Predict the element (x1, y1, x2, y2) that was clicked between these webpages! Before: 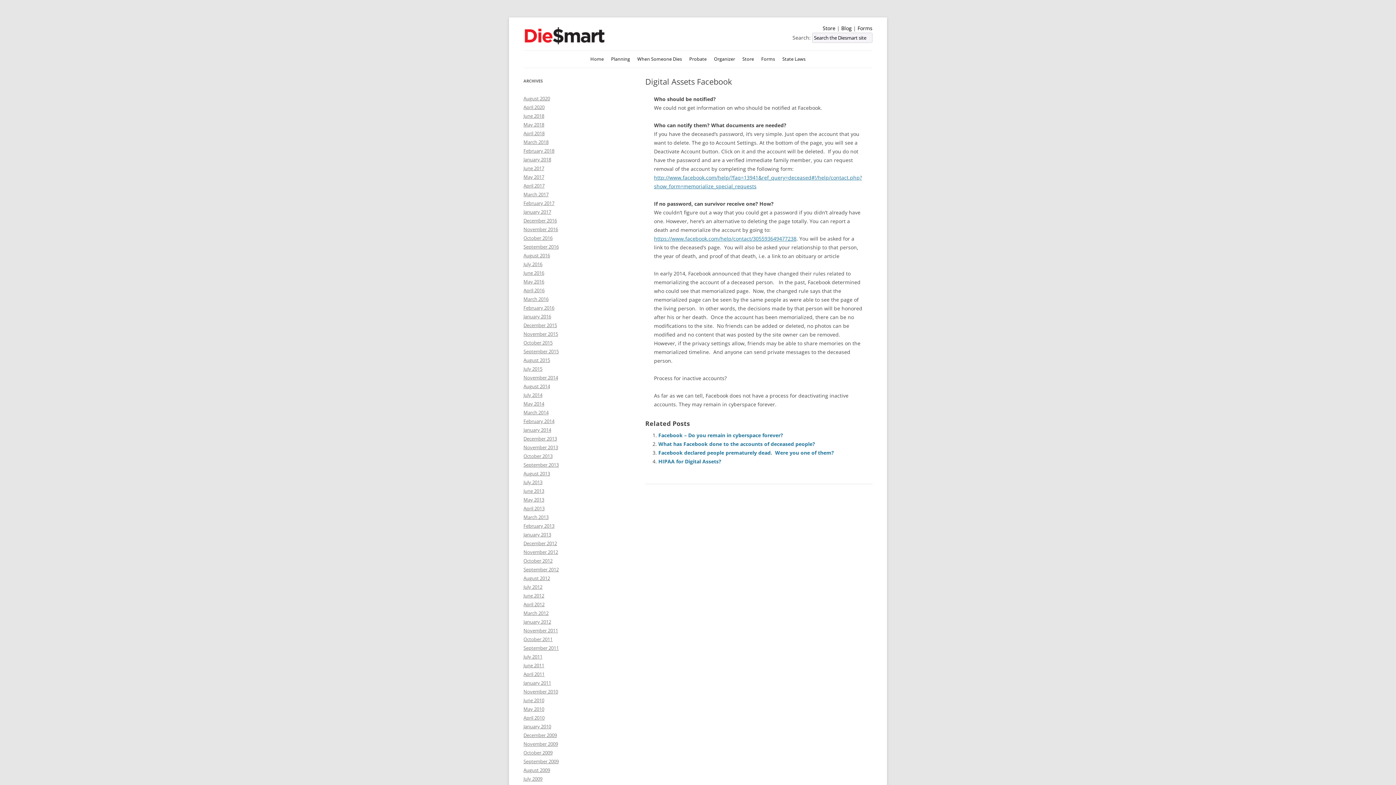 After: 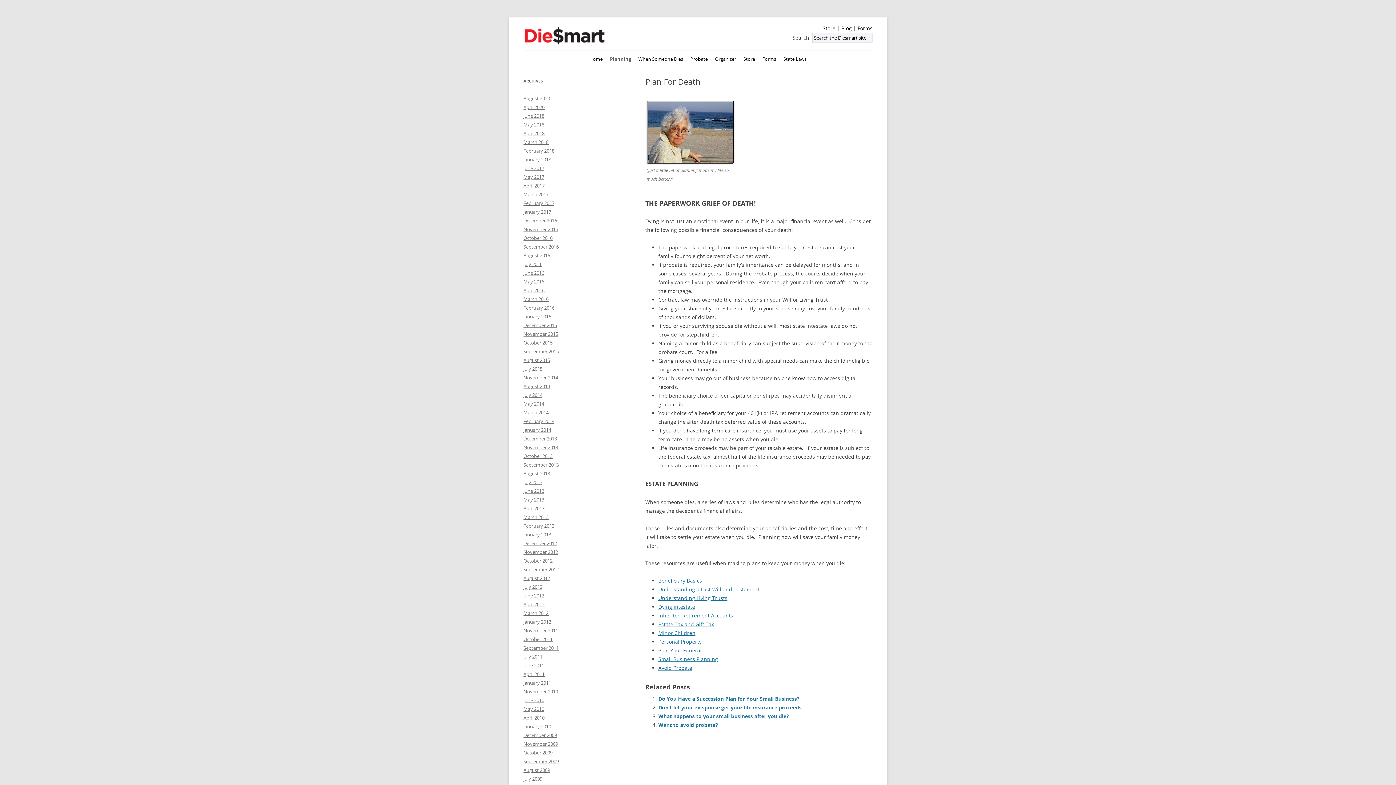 Action: label: Planning bbox: (611, 50, 630, 67)